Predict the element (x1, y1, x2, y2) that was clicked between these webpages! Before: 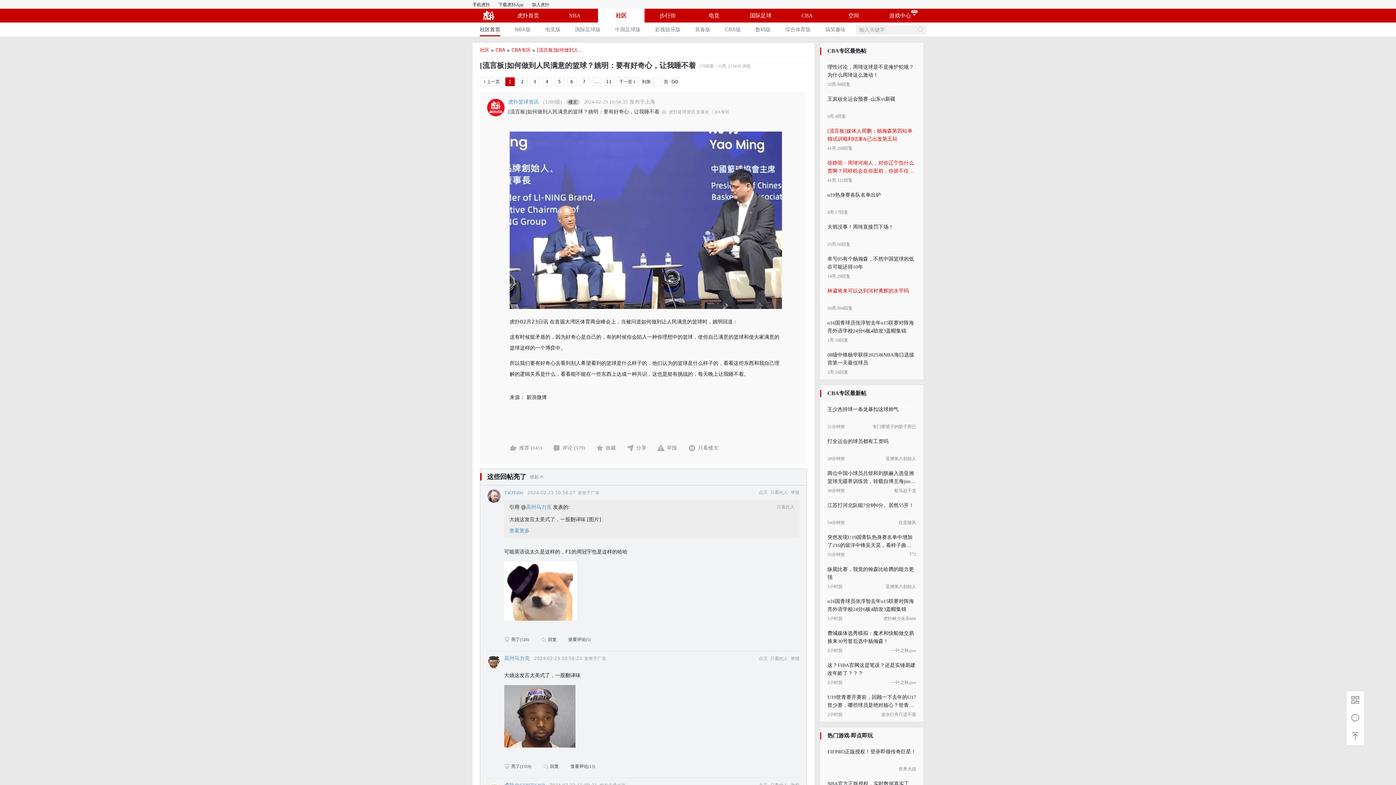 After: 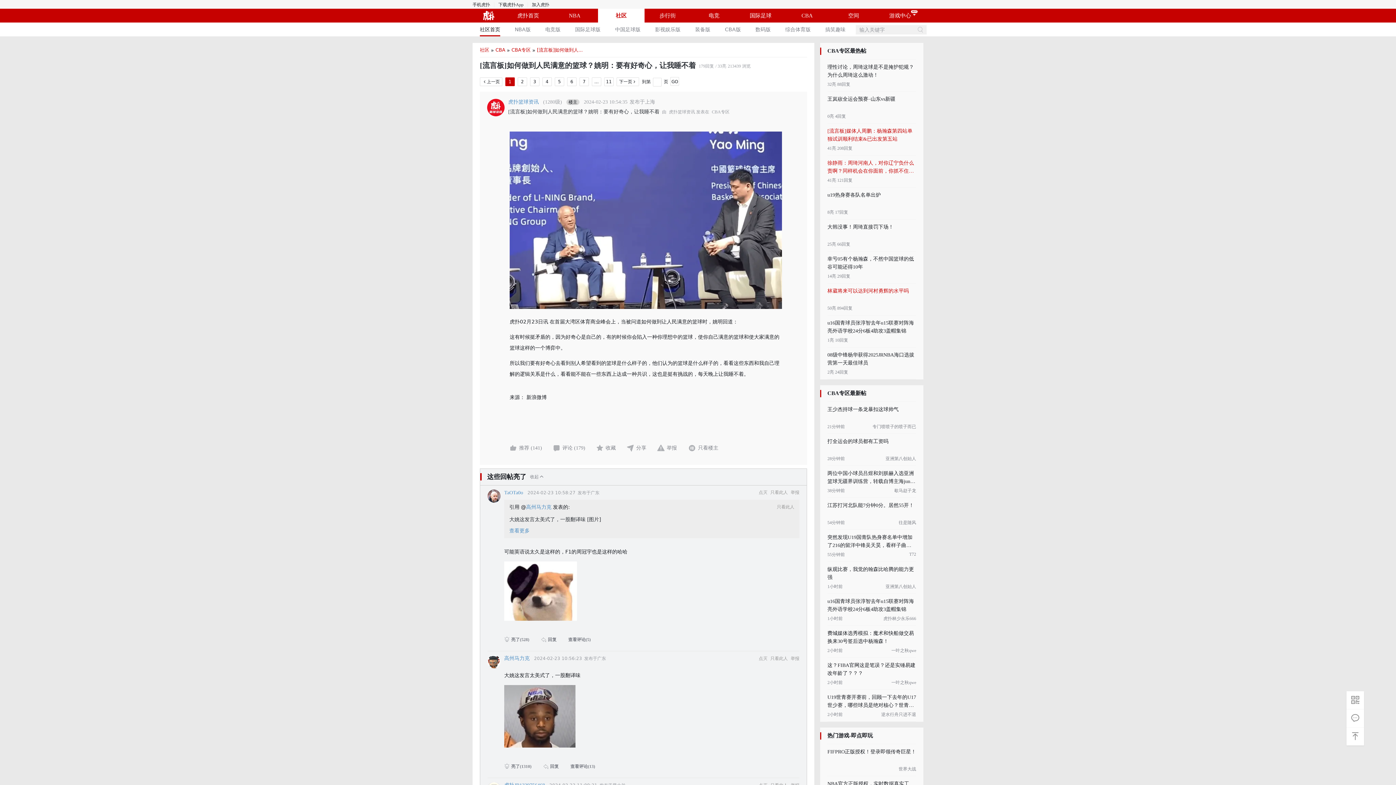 Action: label: 徐静雨：周琦河南人，对你辽宁负什么责啊？同样机会在你面前，你抓不住，还想要用精神绑架人家，哪有这事啊？
41亮 121回复 bbox: (820, 155, 923, 187)